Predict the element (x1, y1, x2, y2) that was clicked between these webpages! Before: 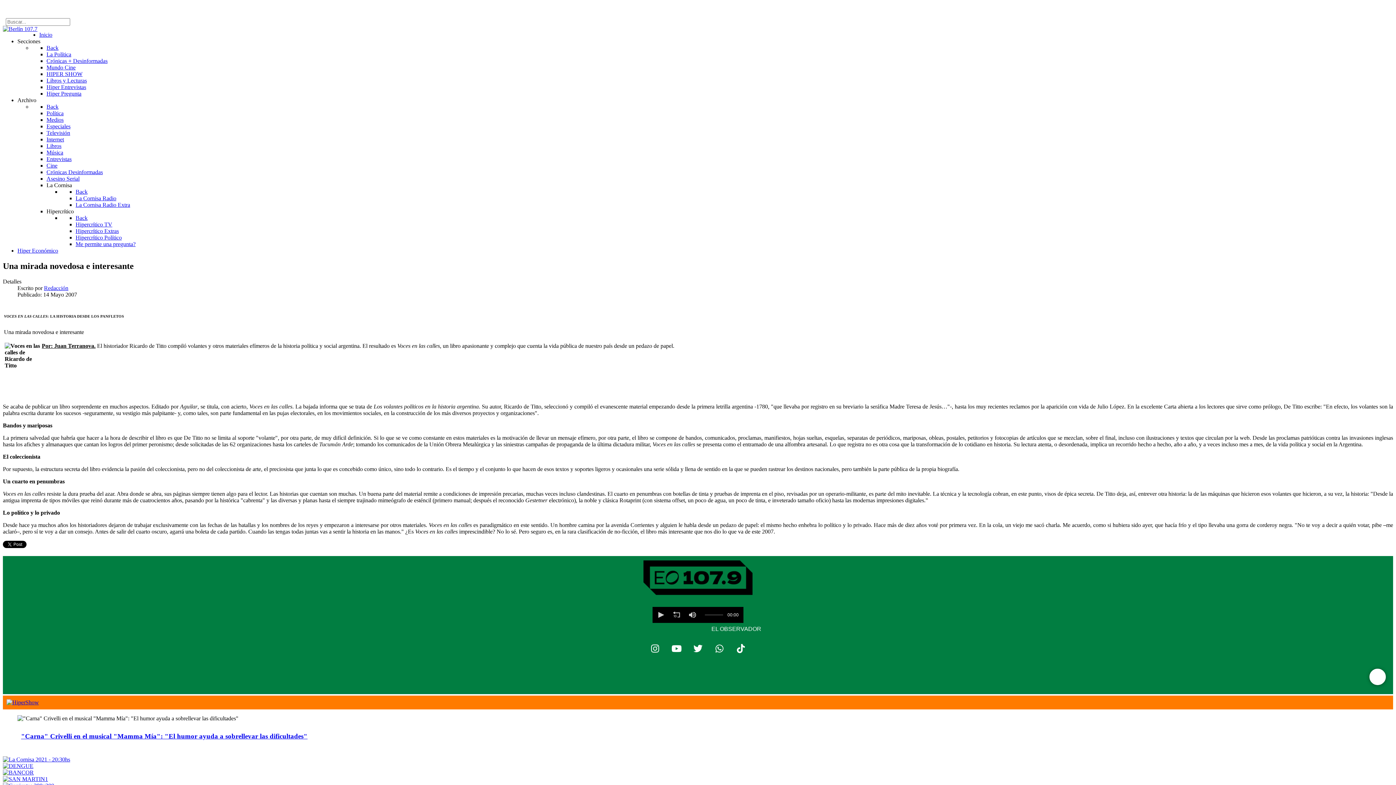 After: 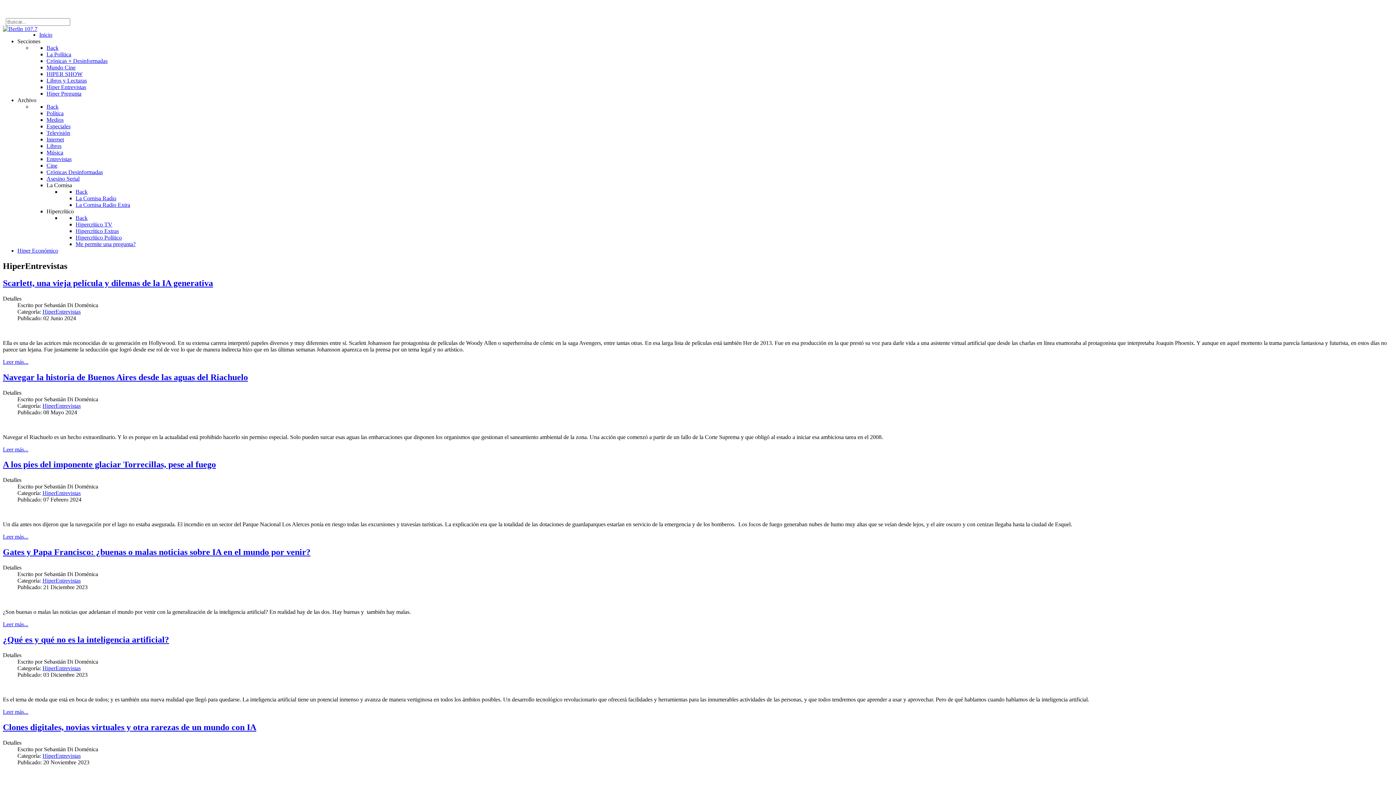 Action: label: Hiper Entrevistas bbox: (46, 84, 86, 90)